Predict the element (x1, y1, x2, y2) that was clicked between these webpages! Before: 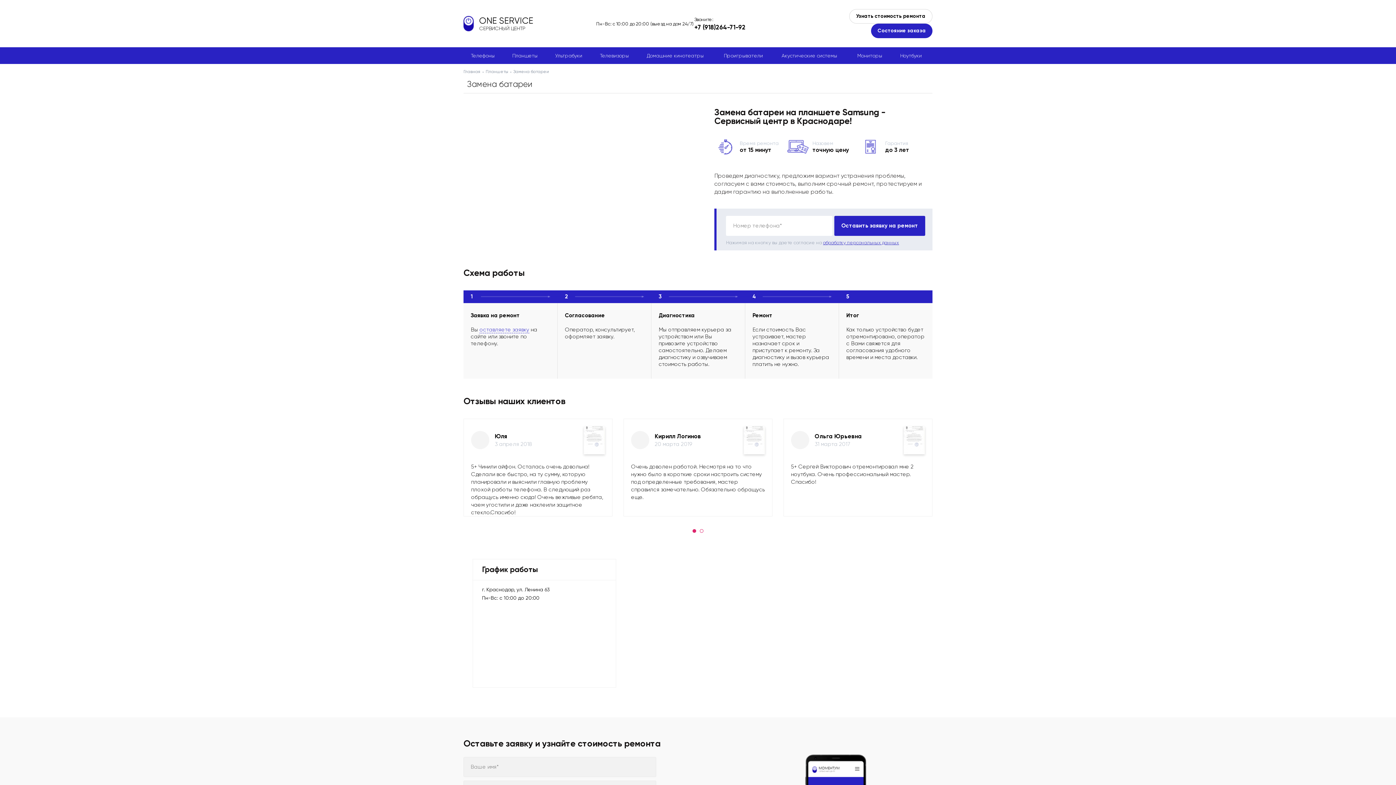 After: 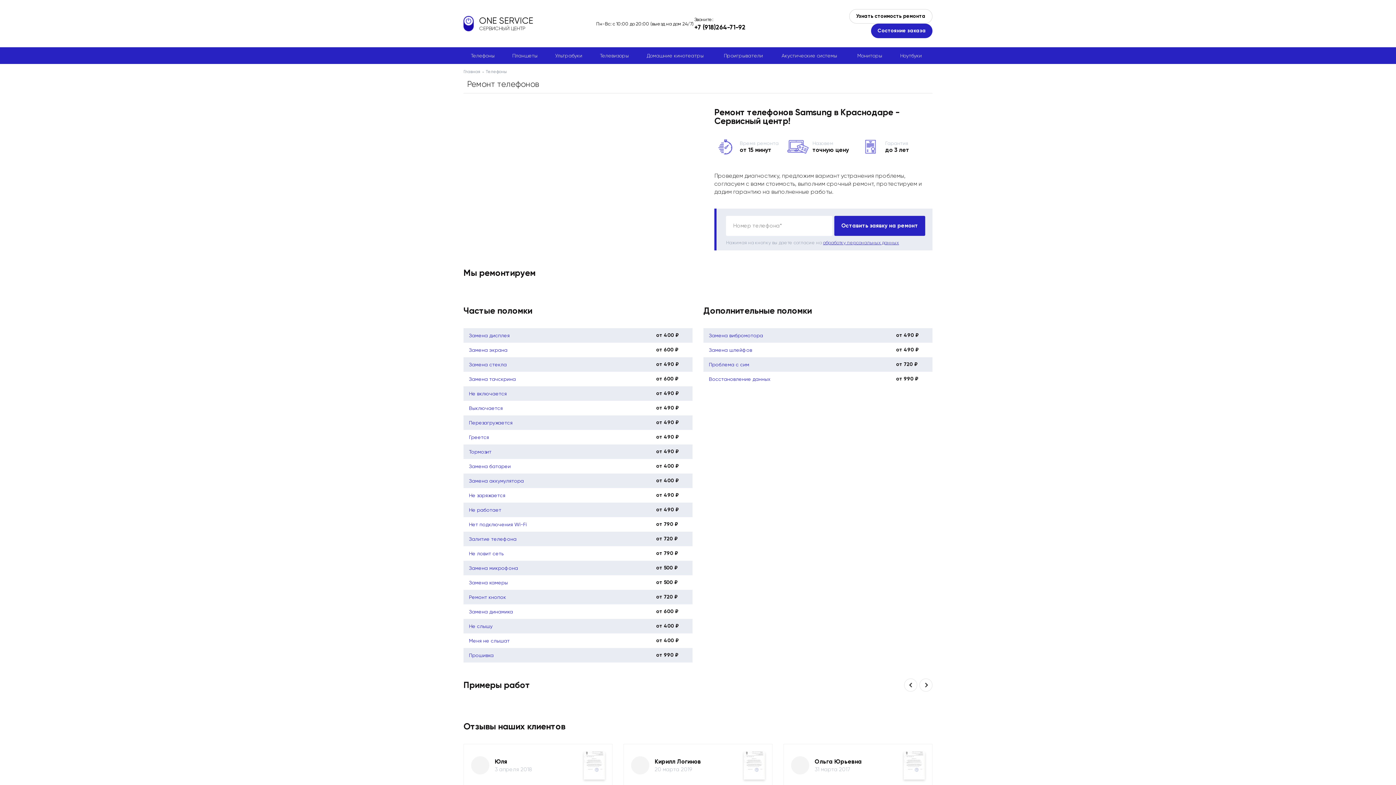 Action: bbox: (463, 47, 505, 64) label: Телефоны